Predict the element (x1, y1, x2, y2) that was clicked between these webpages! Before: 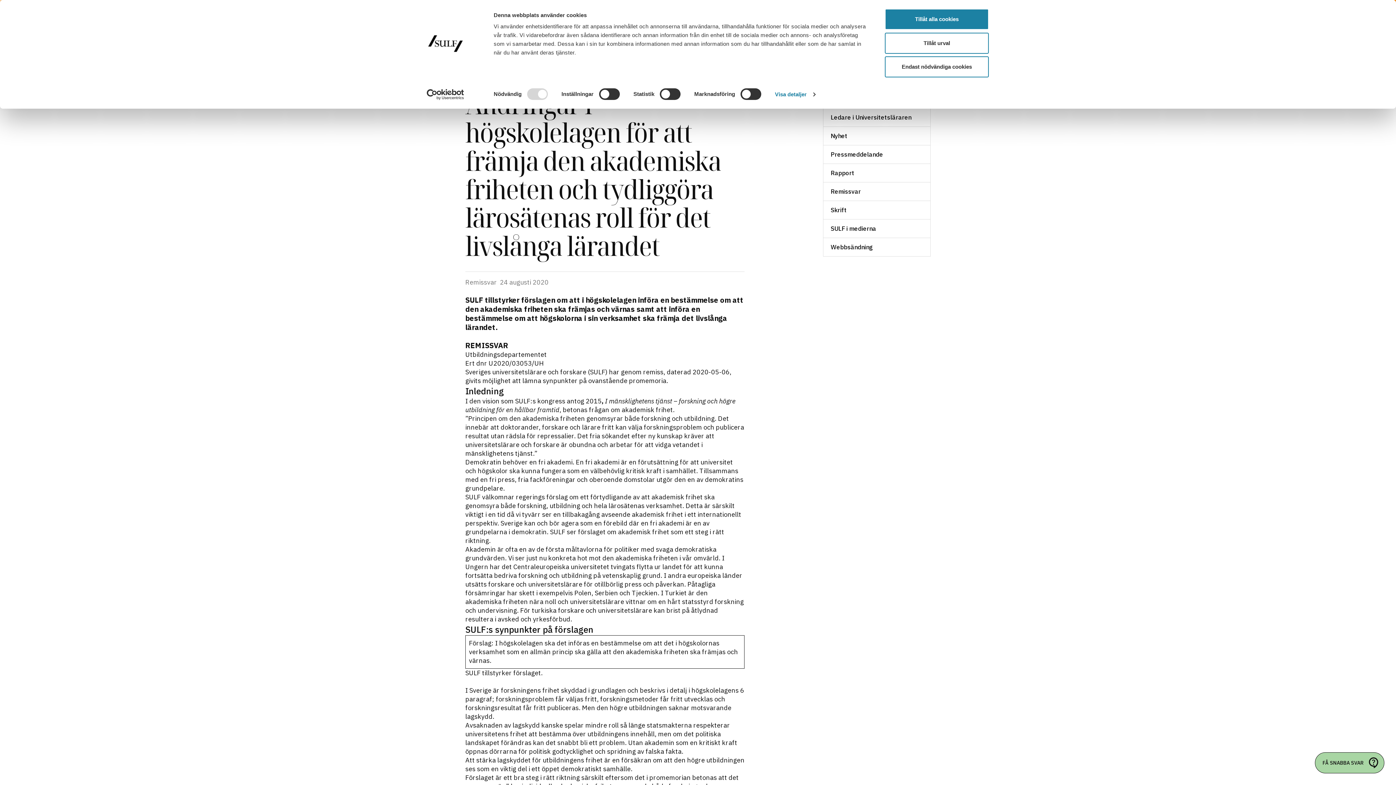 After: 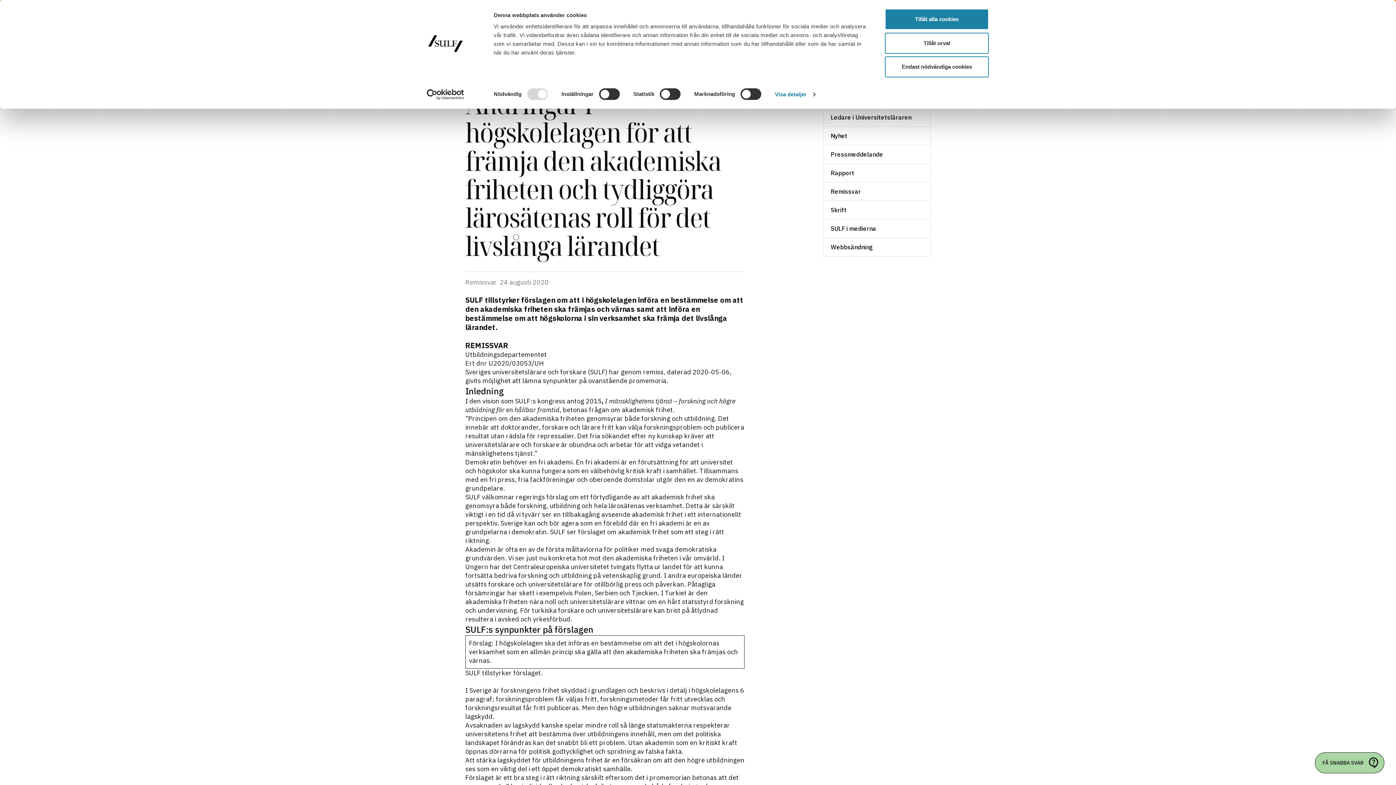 Action: label: Usercentrics Cookiebot - opens in a new window bbox: (413, 89, 477, 100)